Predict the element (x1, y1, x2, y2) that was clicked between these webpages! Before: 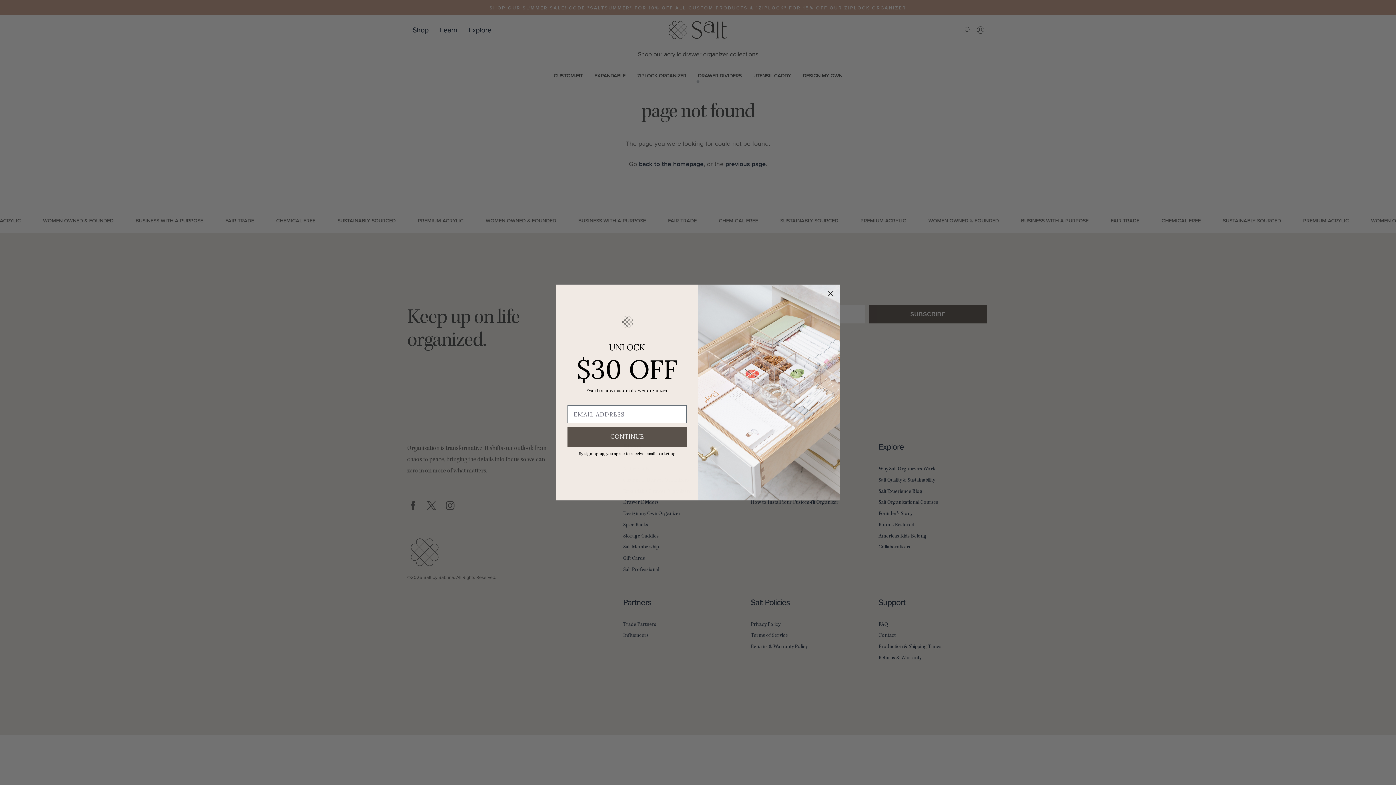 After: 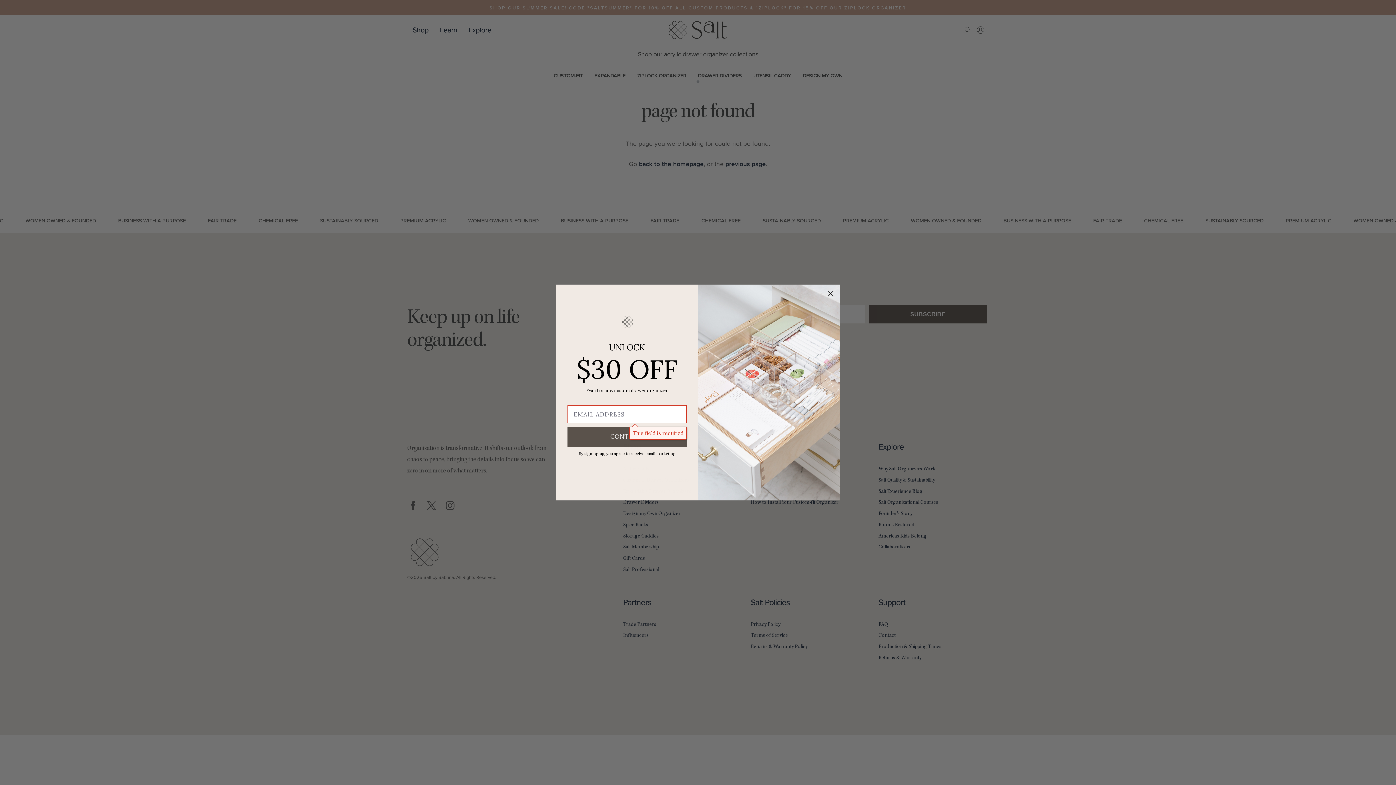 Action: label: CONTINUE bbox: (567, 427, 686, 446)